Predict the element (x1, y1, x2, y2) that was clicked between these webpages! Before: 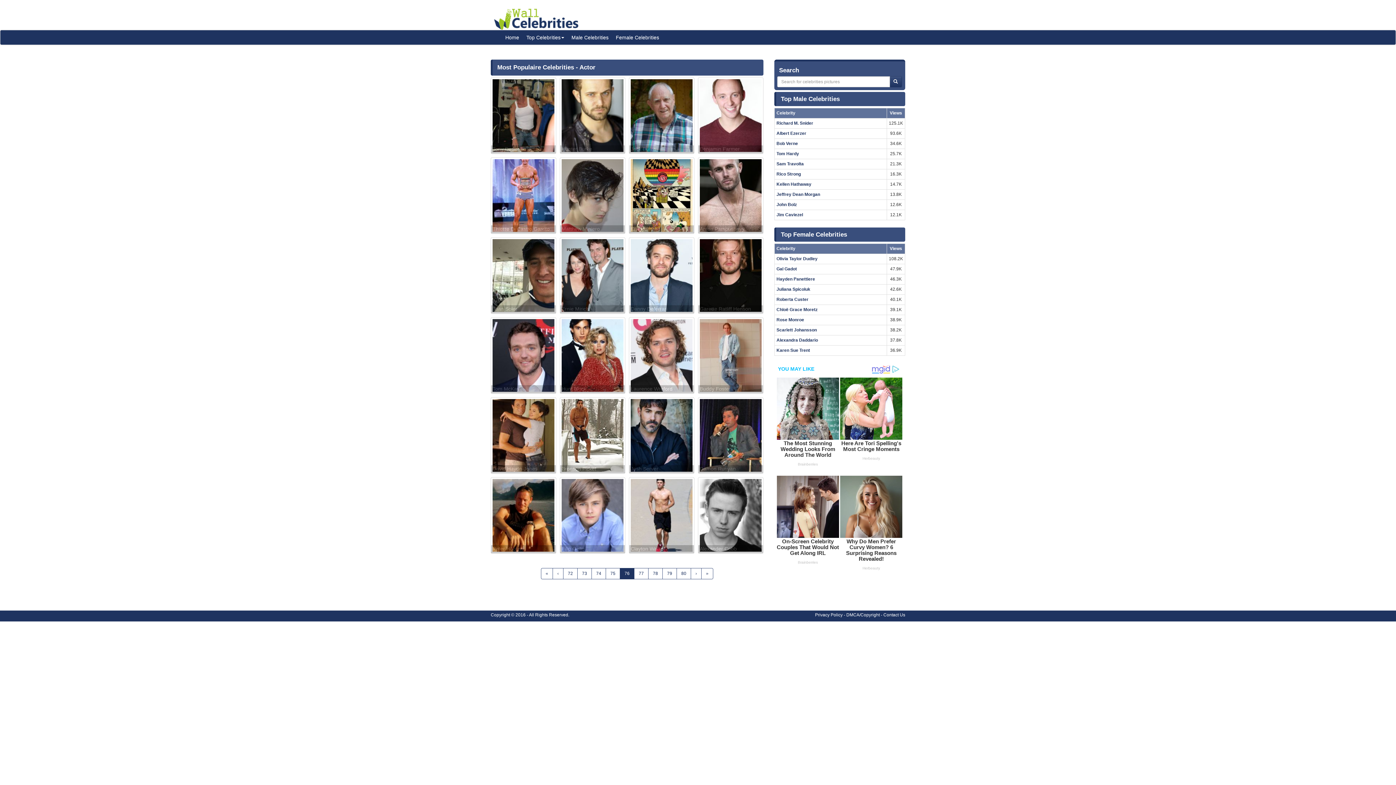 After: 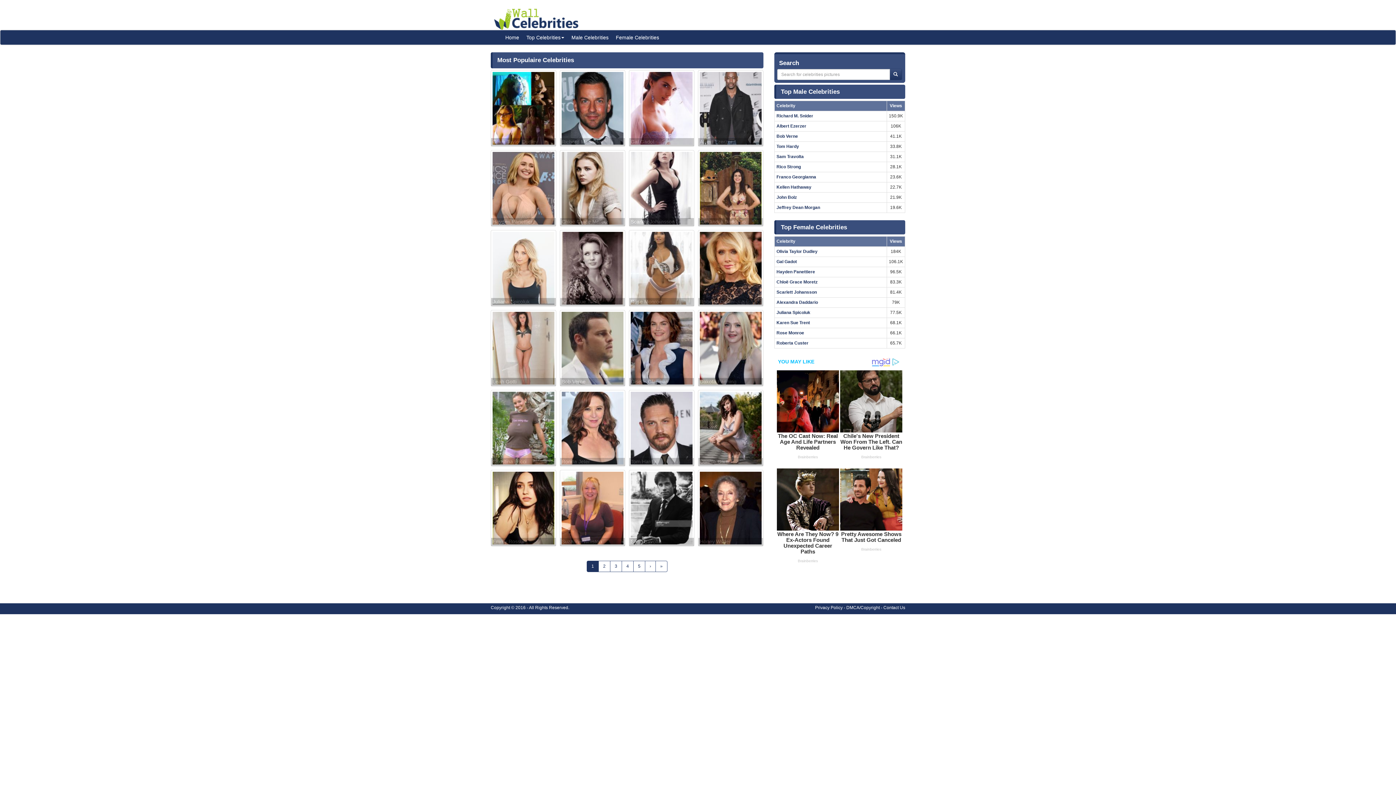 Action: bbox: (501, 30, 522, 44) label: Home